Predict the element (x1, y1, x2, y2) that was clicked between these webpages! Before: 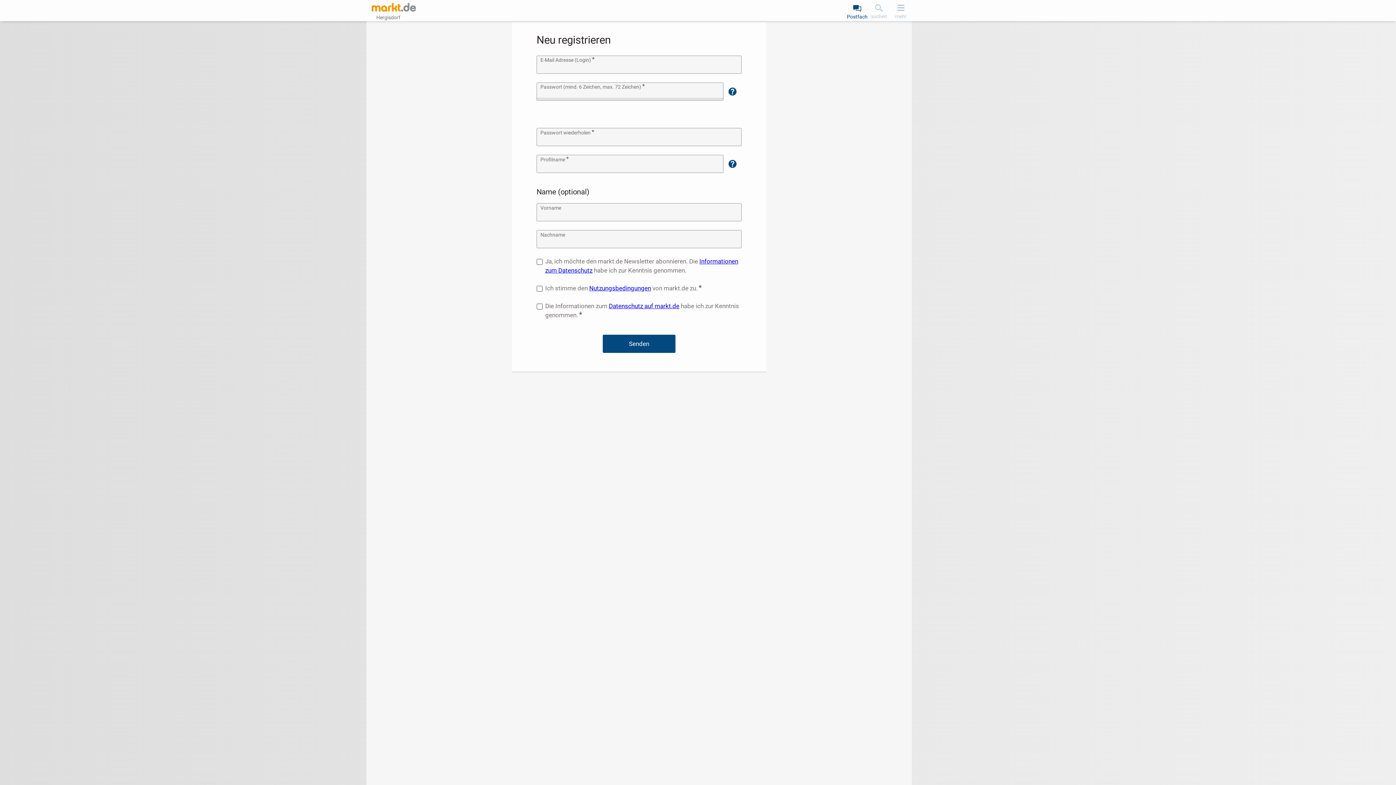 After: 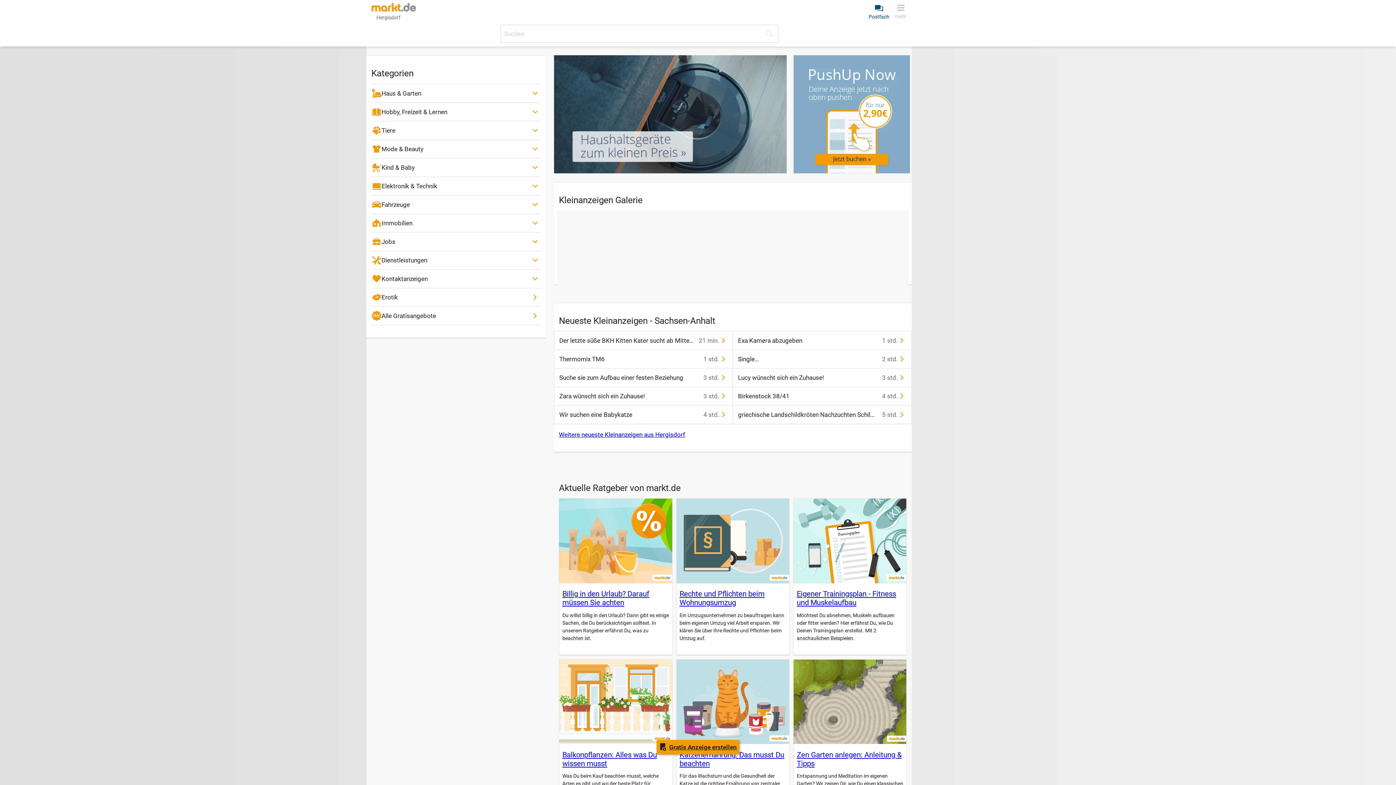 Action: bbox: (371, 2, 416, 11)